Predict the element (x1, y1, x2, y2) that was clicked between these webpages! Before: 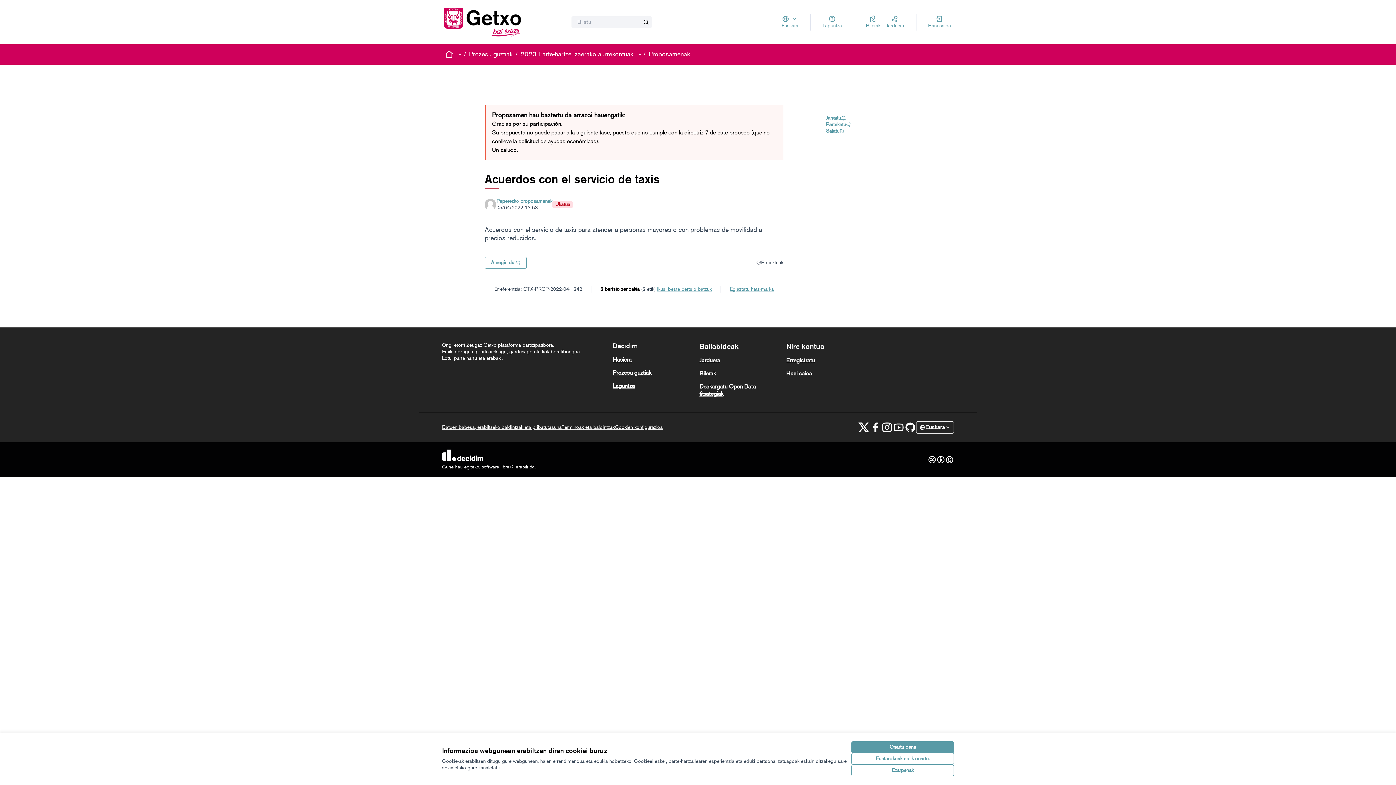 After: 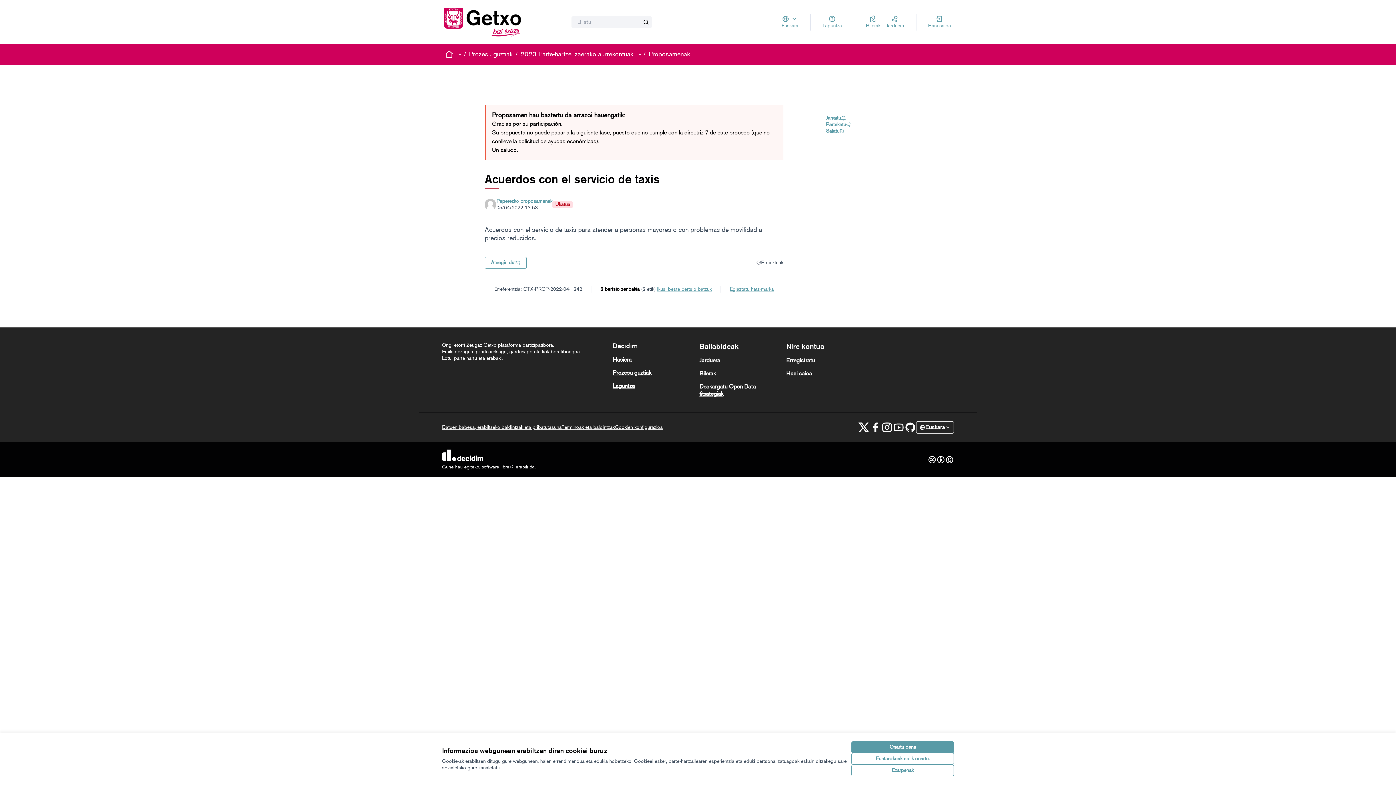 Action: label: (Kanpoko esteka) bbox: (442, 449, 535, 461)